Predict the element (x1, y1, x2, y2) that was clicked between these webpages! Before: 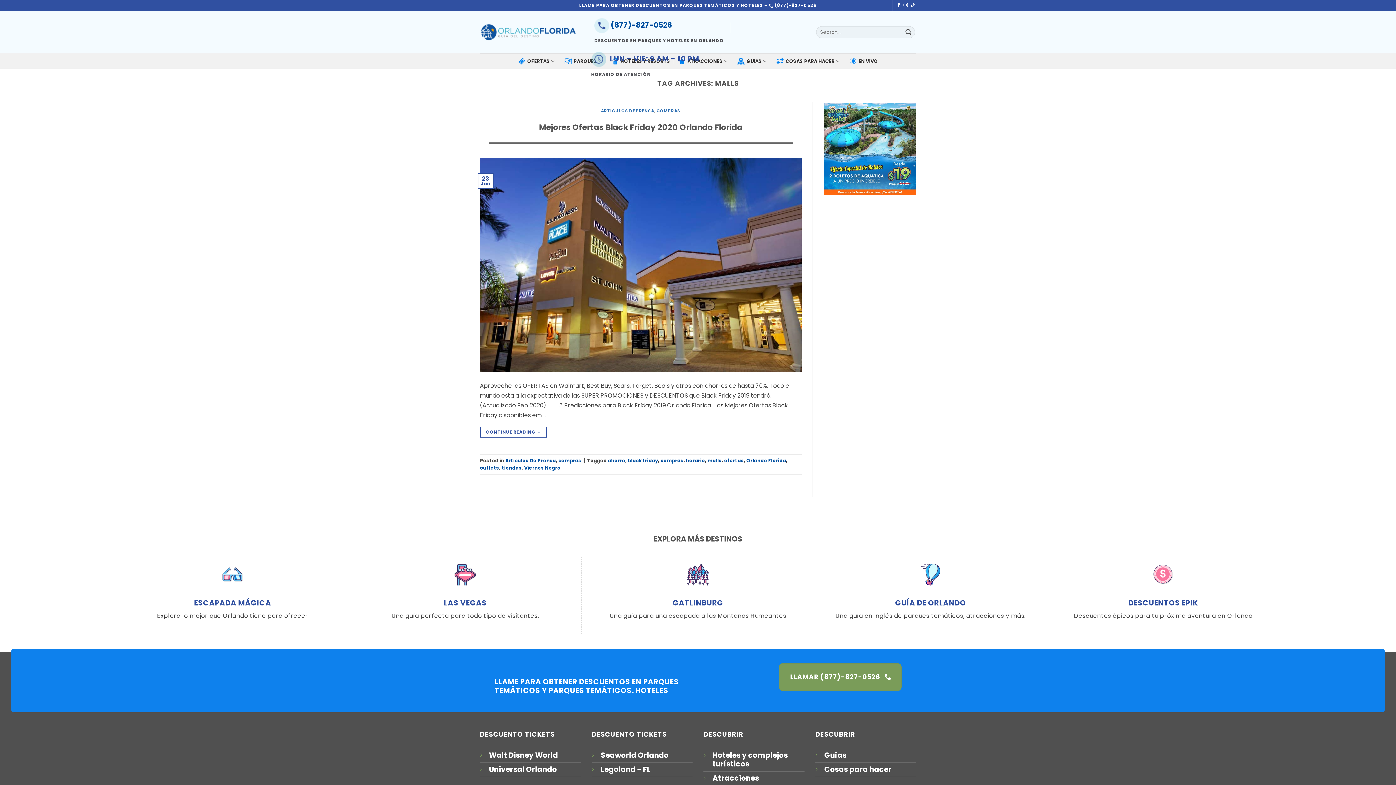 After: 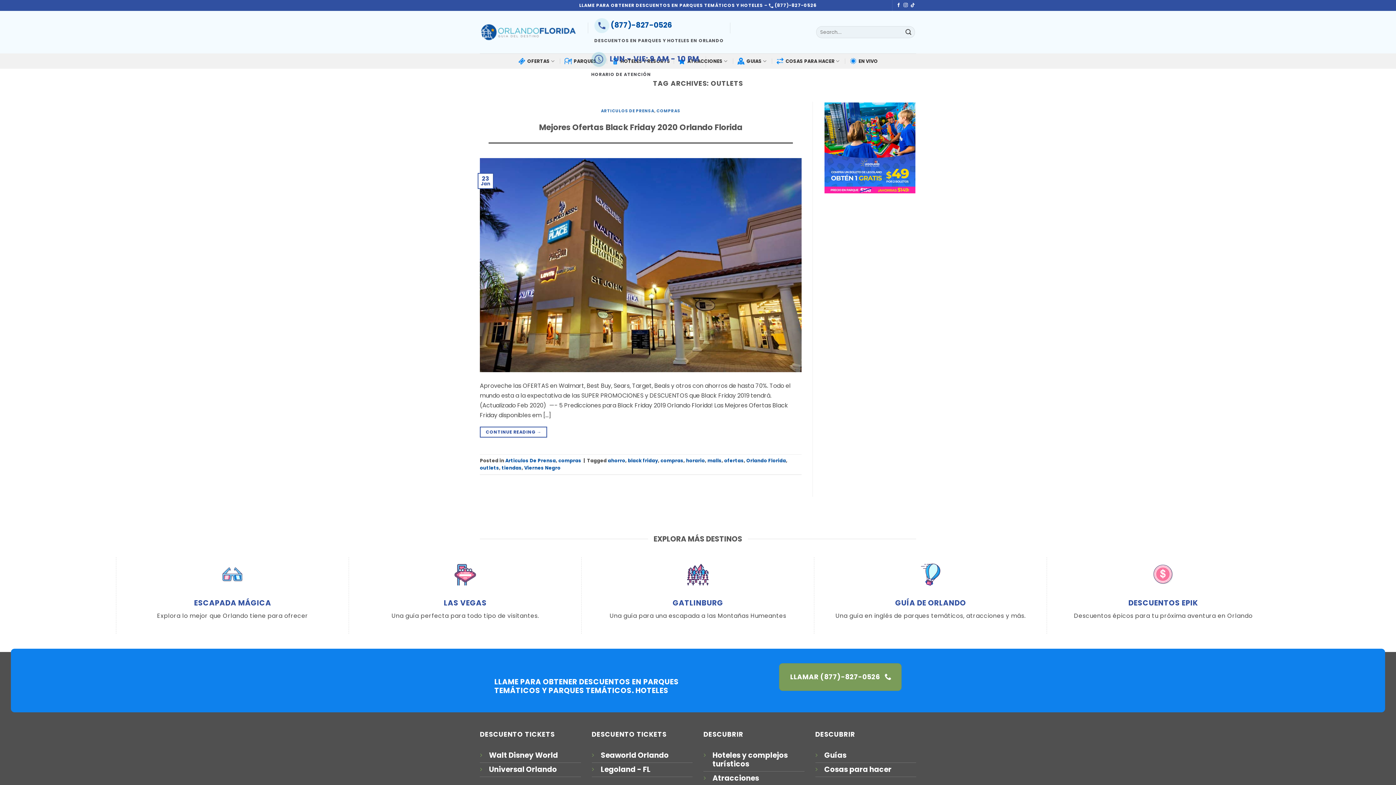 Action: label: outlets bbox: (480, 464, 499, 471)